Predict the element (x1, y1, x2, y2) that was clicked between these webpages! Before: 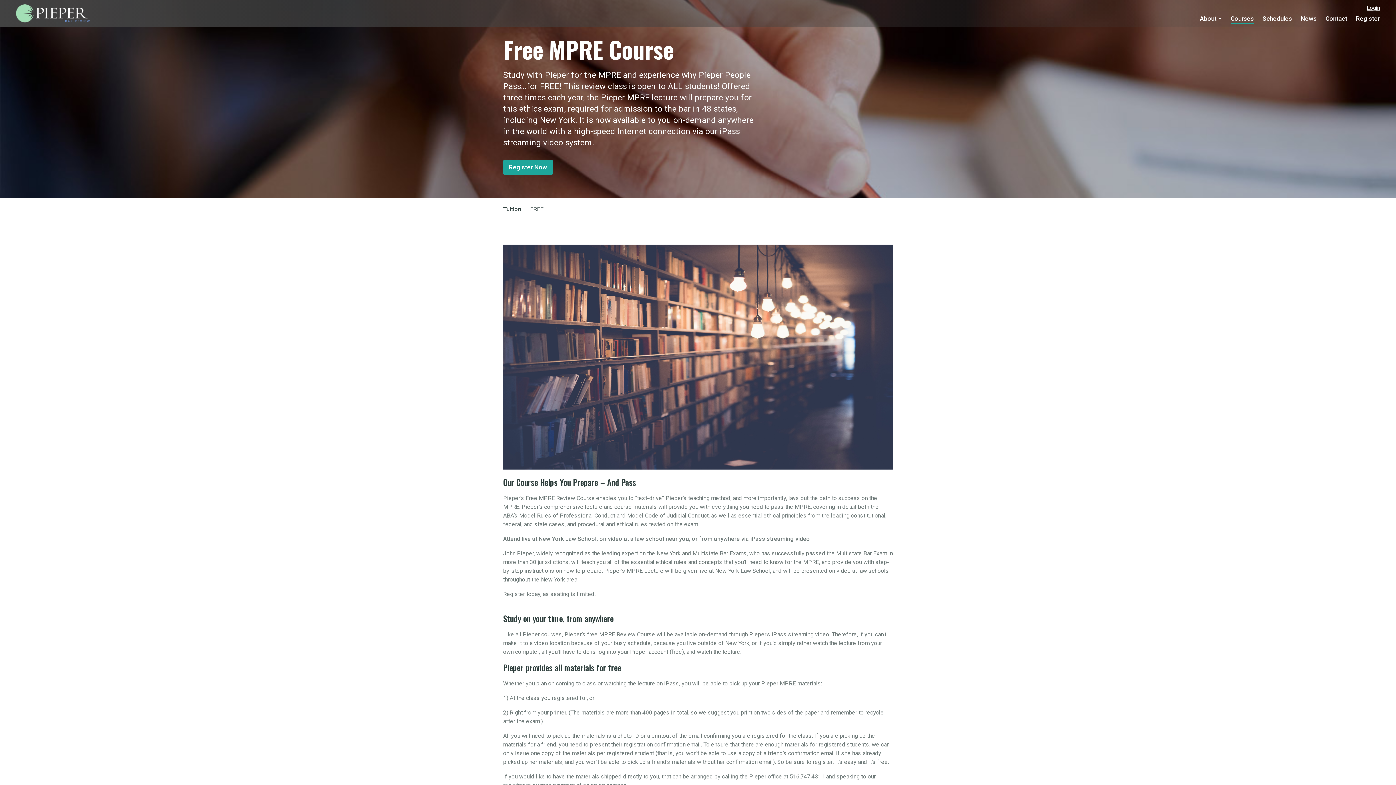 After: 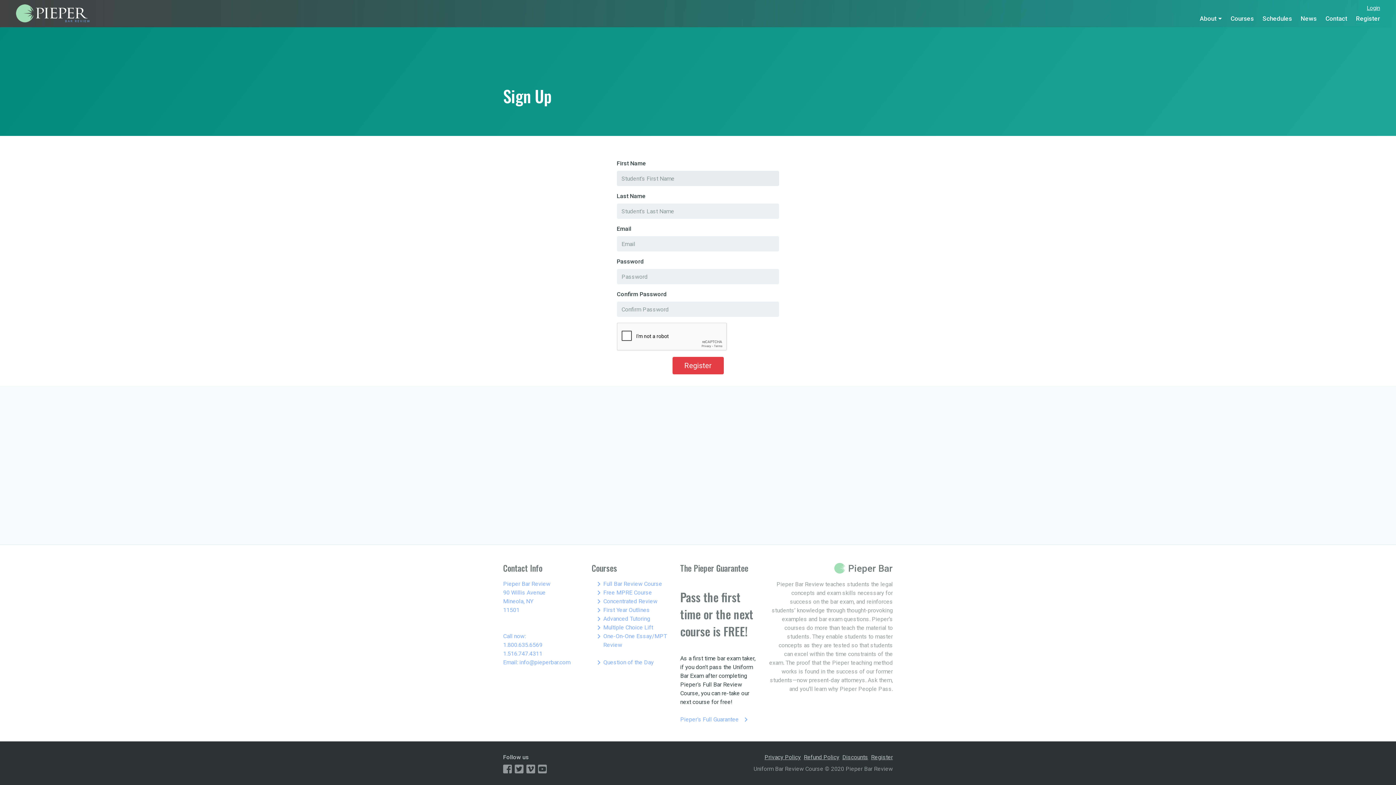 Action: label: Register bbox: (1356, 14, 1380, 23)